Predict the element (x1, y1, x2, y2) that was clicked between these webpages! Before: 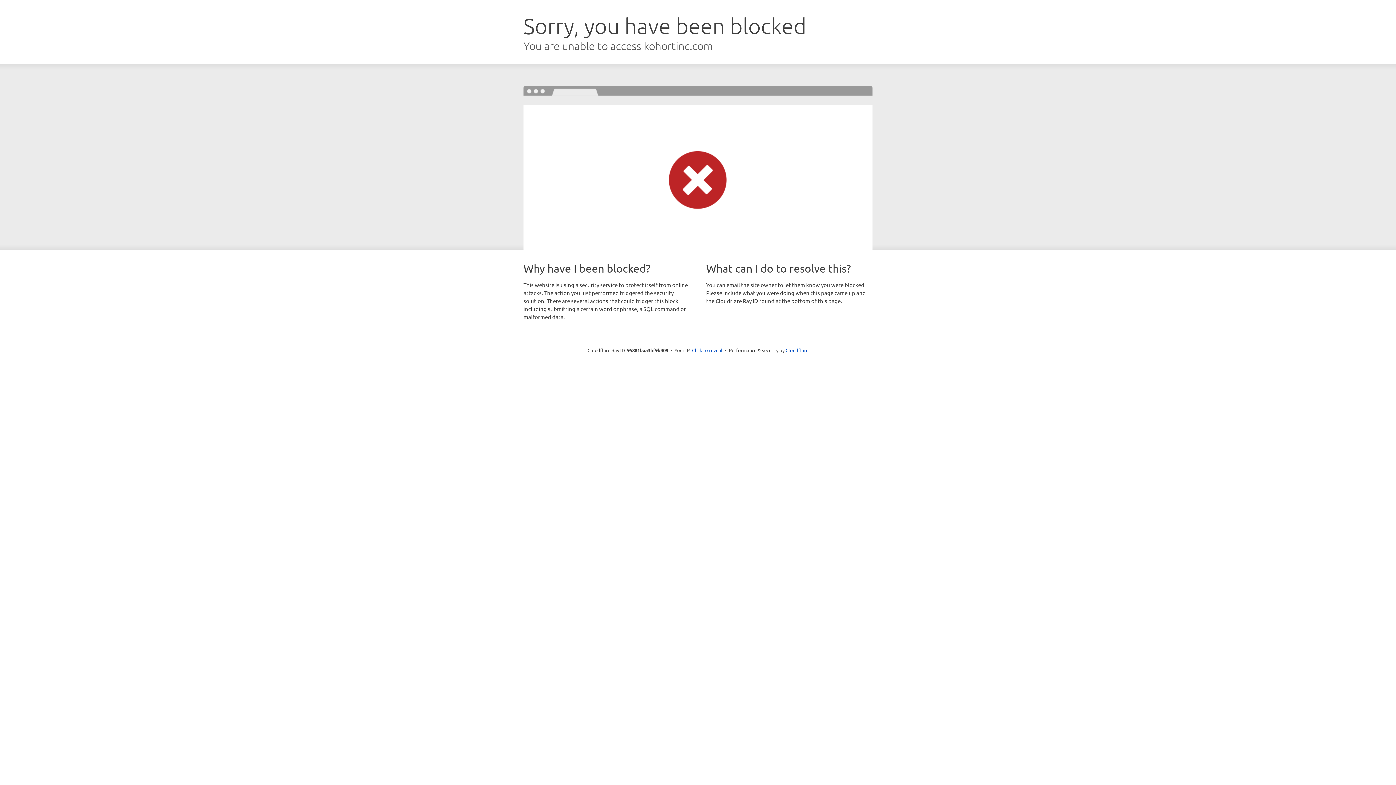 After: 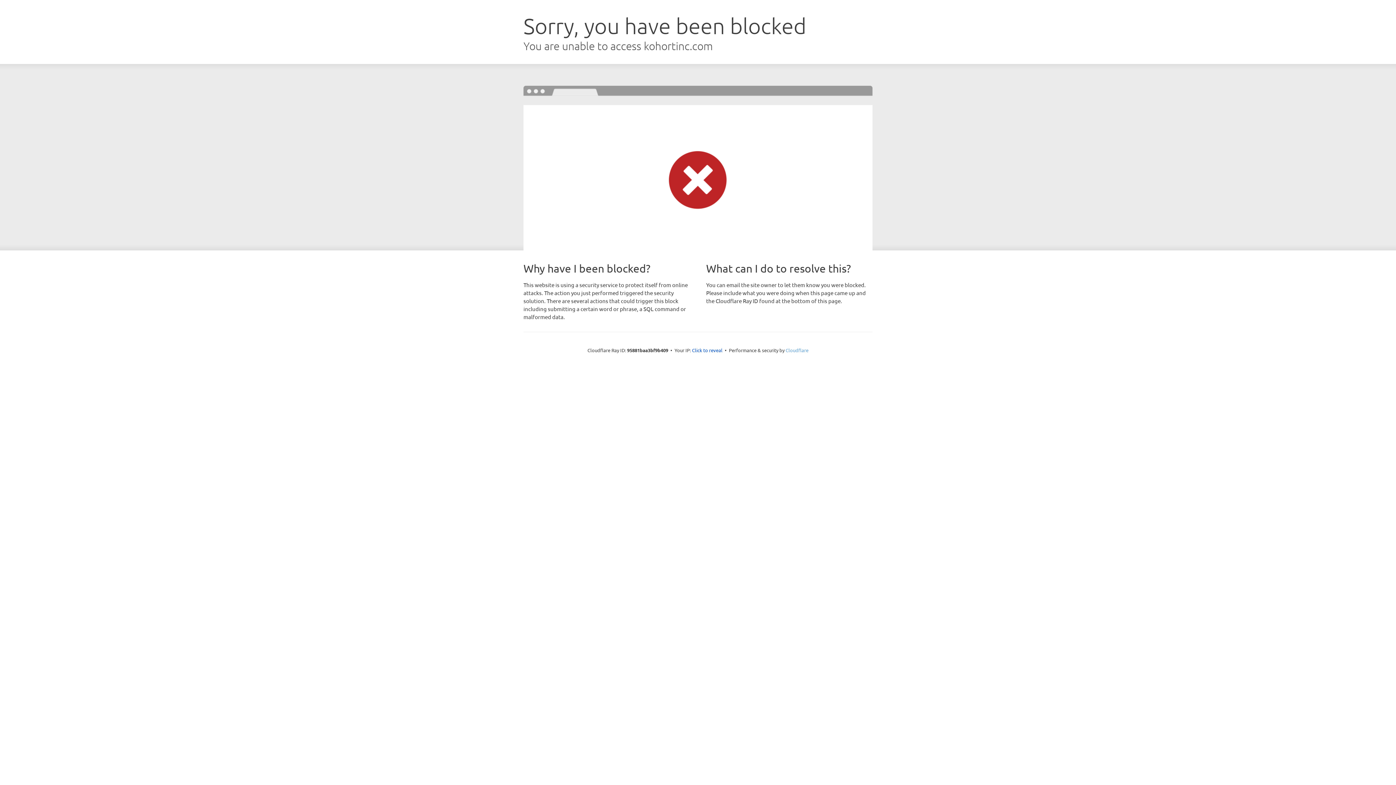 Action: bbox: (785, 347, 808, 353) label: Cloudflare